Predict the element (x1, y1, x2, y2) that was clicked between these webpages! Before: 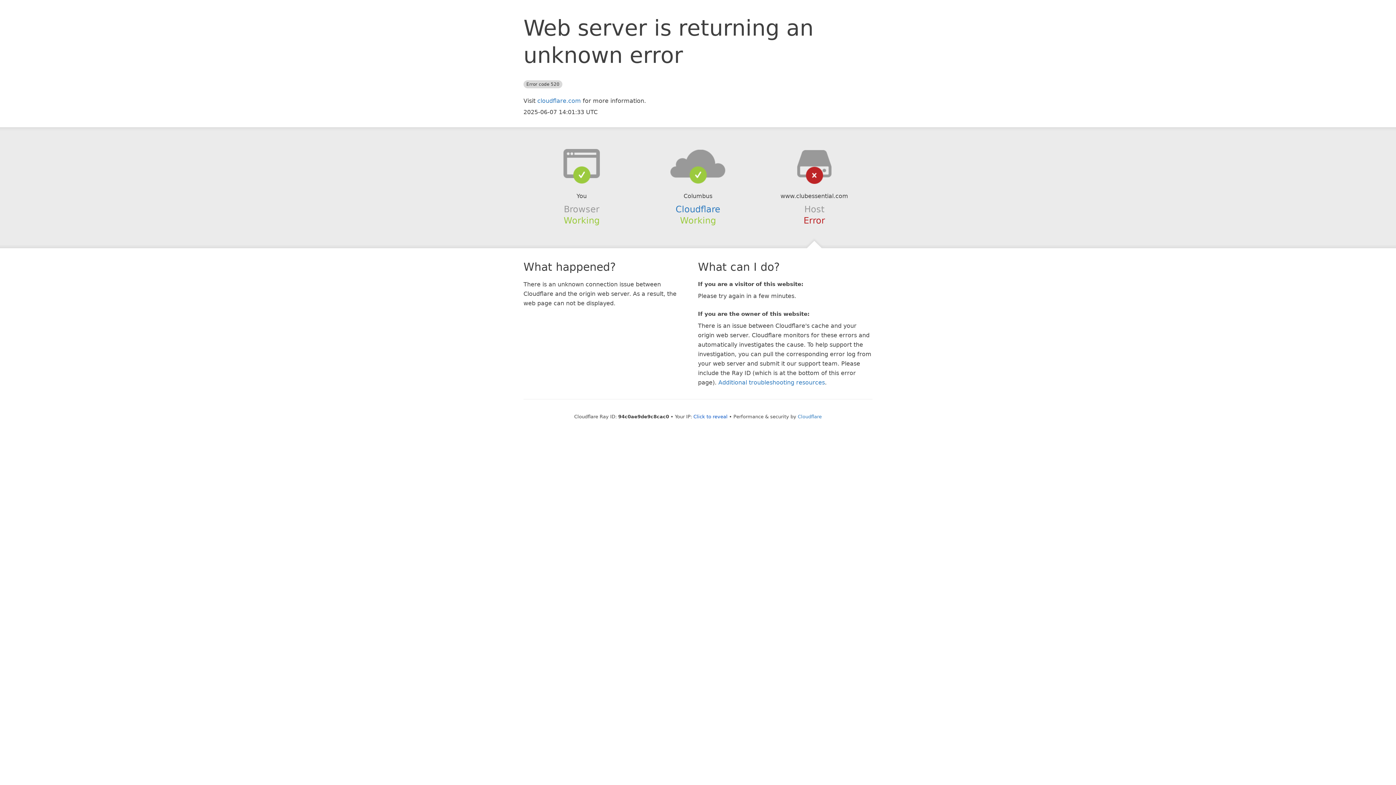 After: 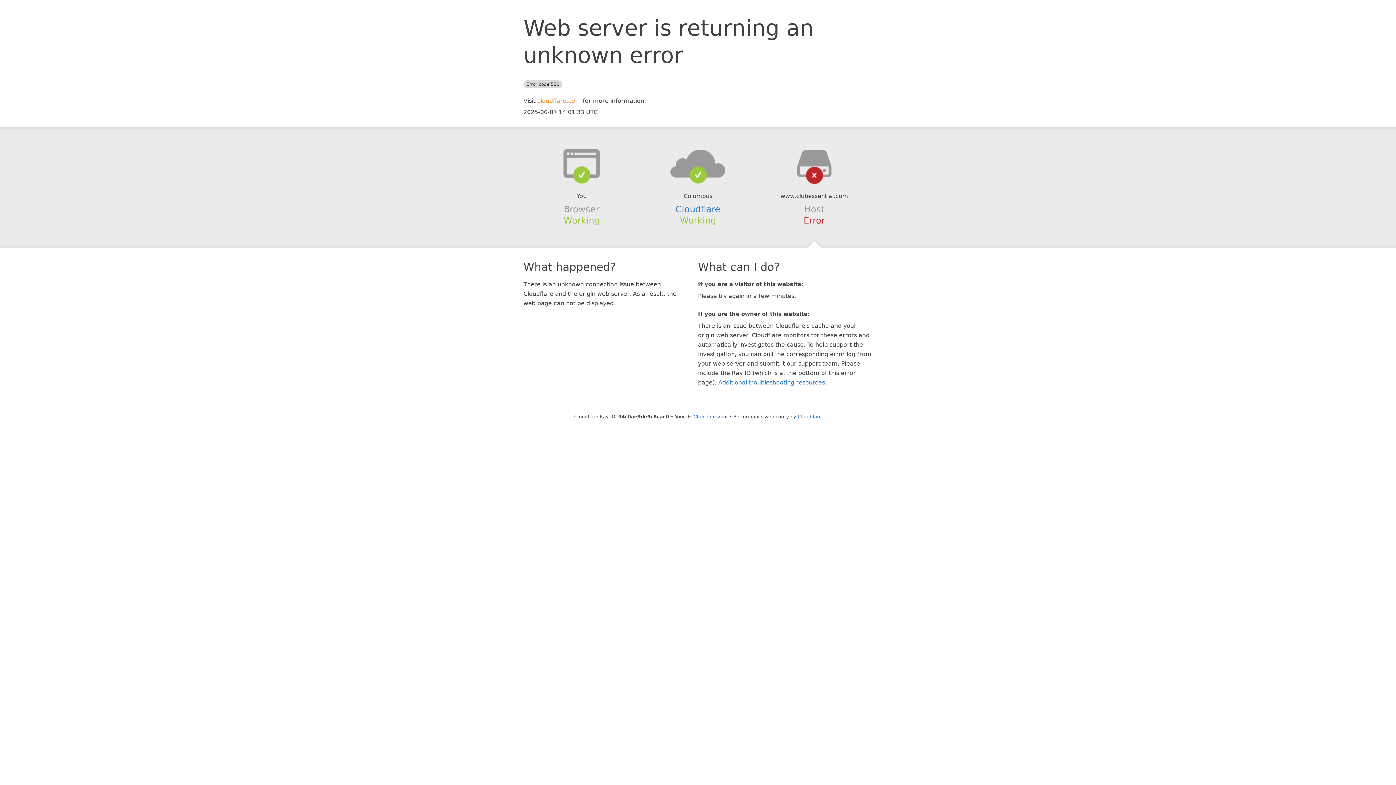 Action: label: cloudflare.com bbox: (537, 97, 581, 104)